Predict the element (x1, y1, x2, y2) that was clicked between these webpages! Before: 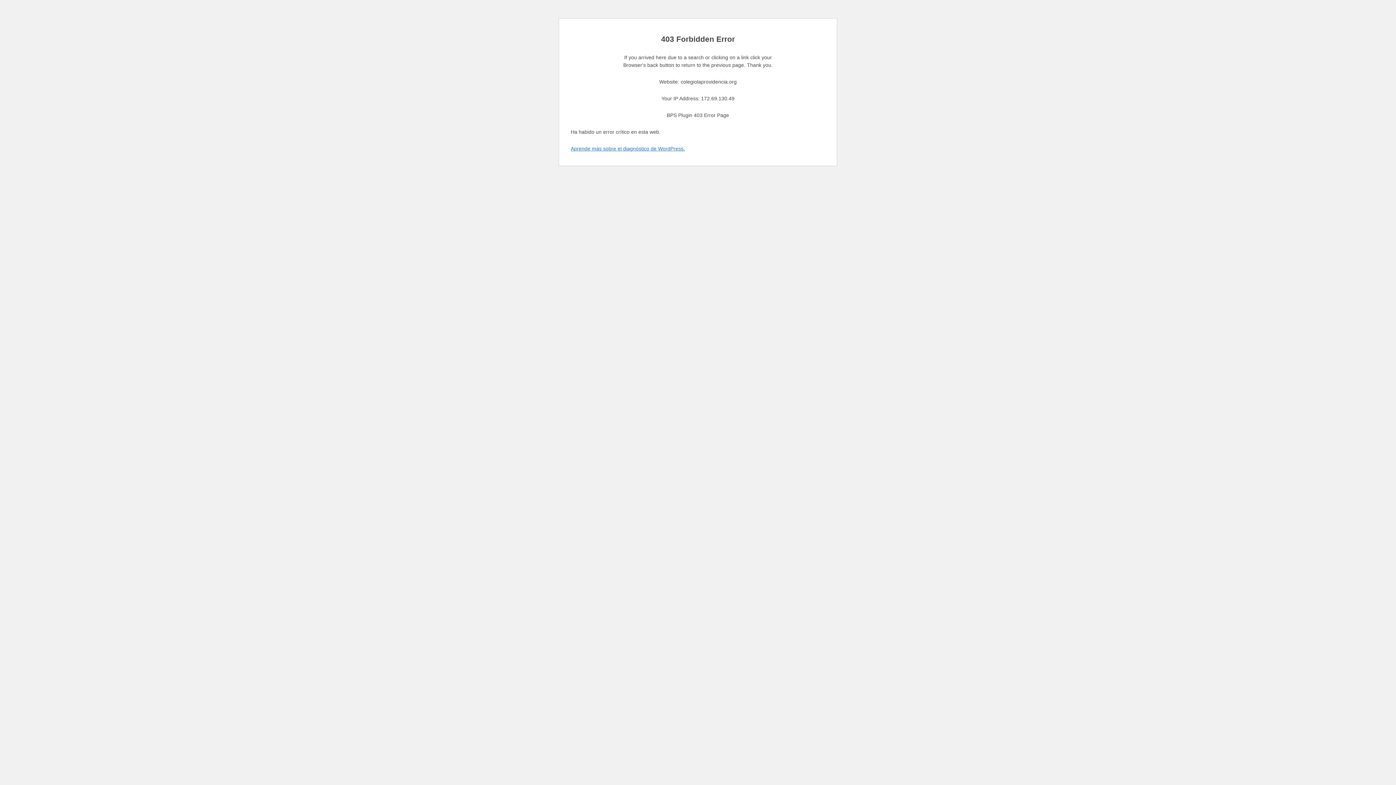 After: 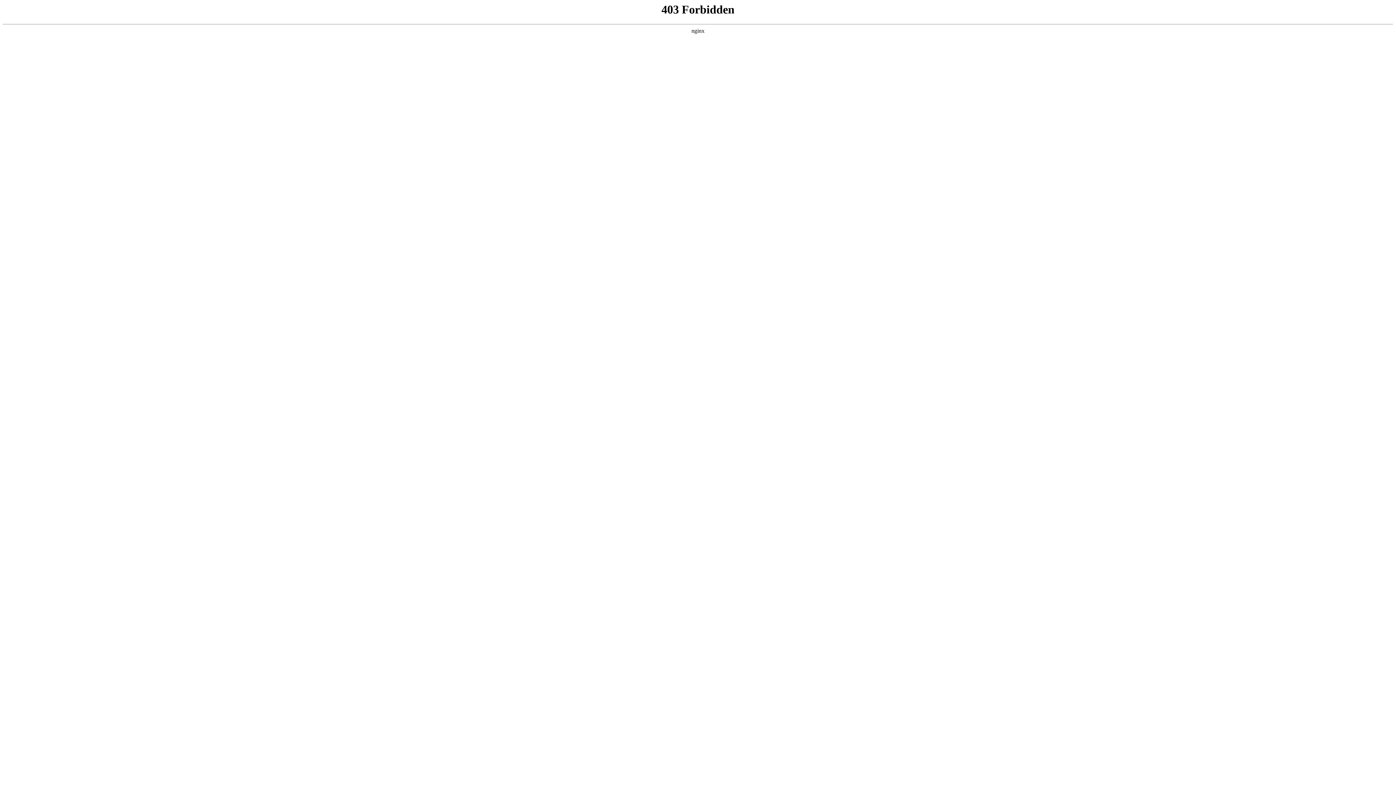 Action: bbox: (570, 145, 685, 151) label: Aprende más sobre el diagnóstico de WordPress.